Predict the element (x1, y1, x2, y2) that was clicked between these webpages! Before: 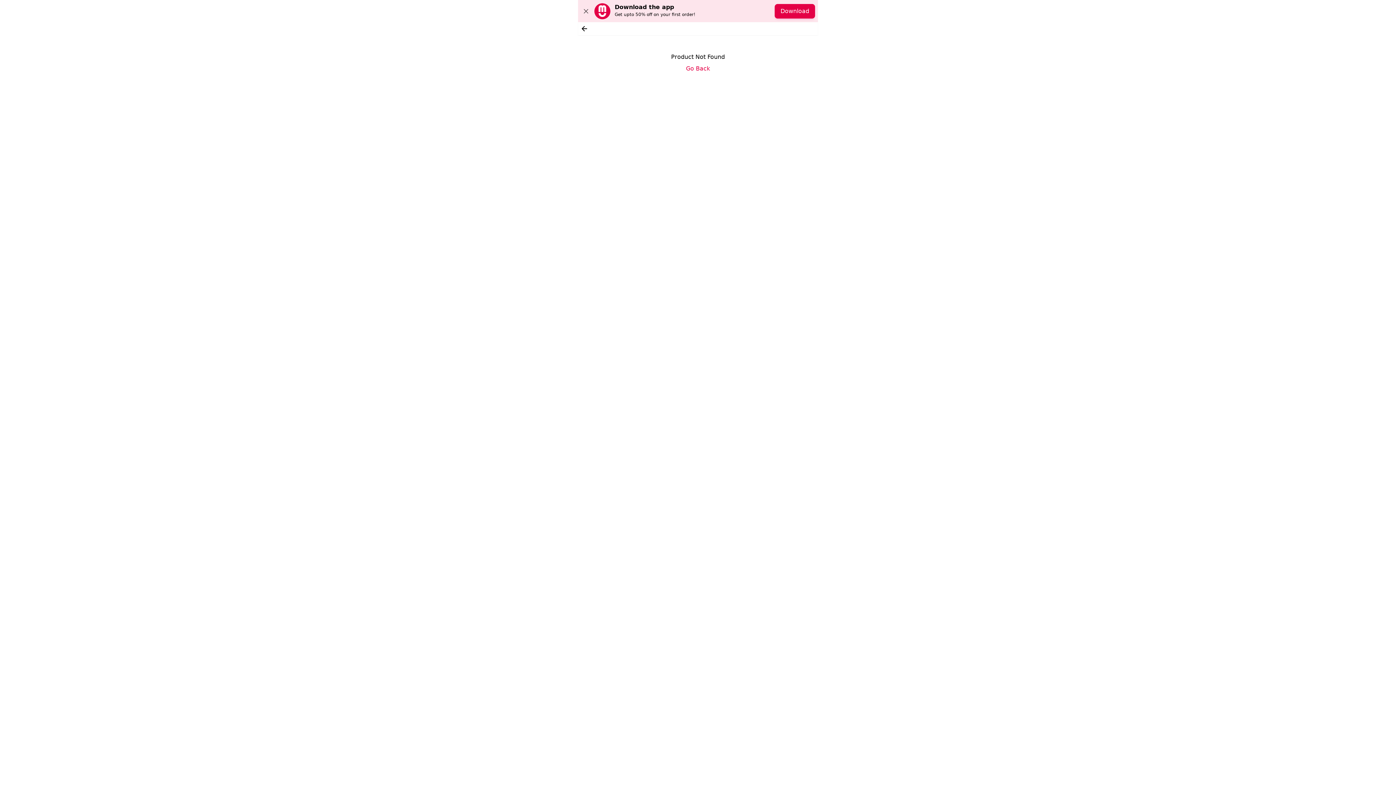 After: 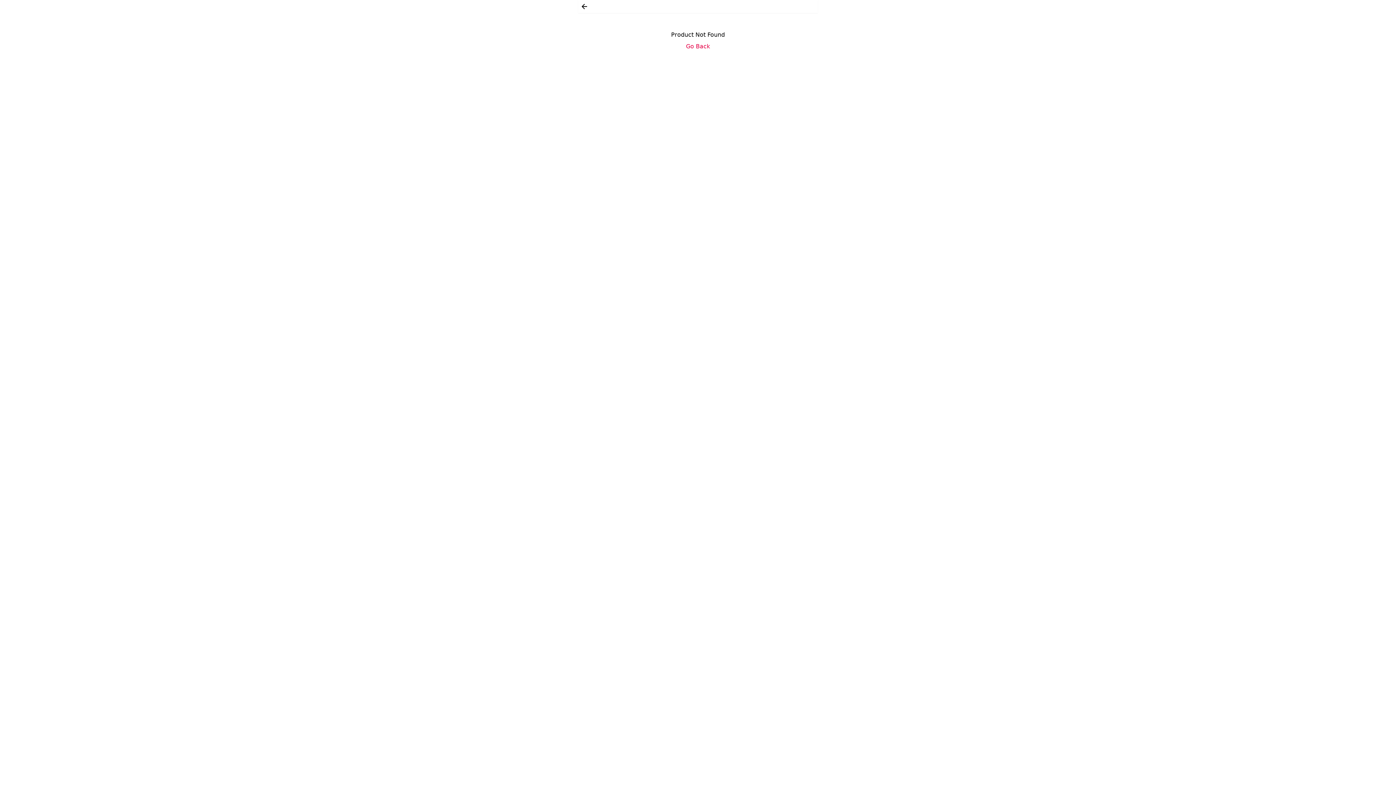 Action: bbox: (578, 6, 594, 16)